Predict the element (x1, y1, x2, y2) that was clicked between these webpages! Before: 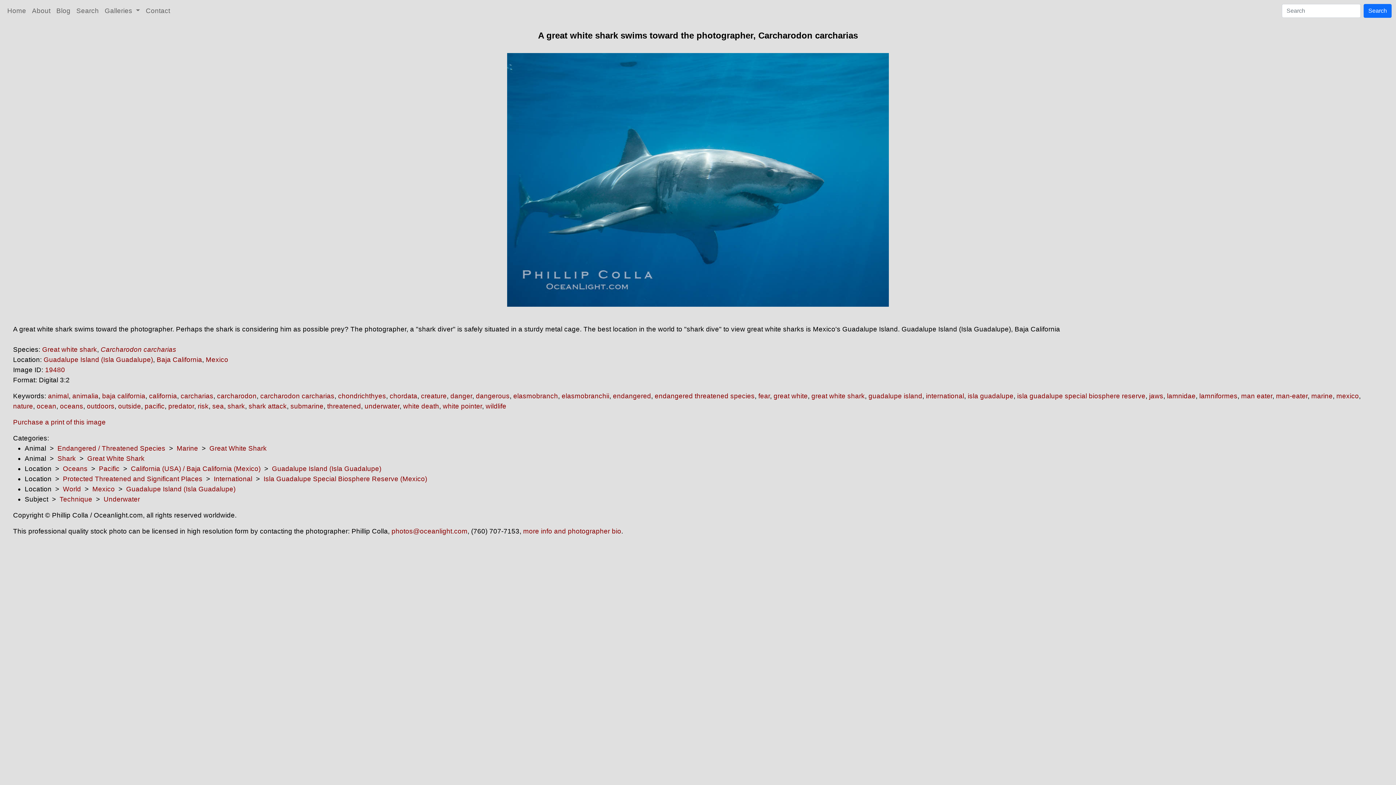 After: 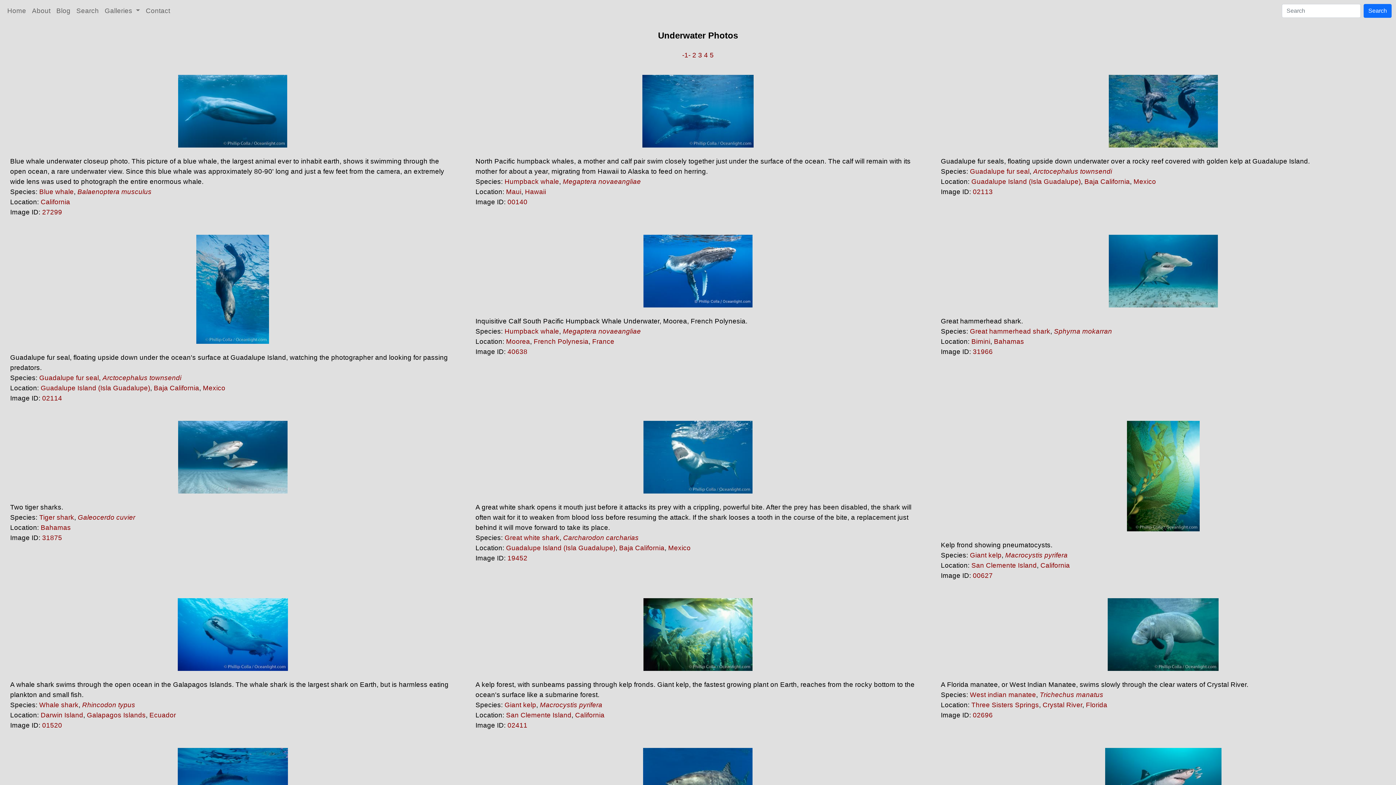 Action: bbox: (364, 402, 399, 410) label: underwater